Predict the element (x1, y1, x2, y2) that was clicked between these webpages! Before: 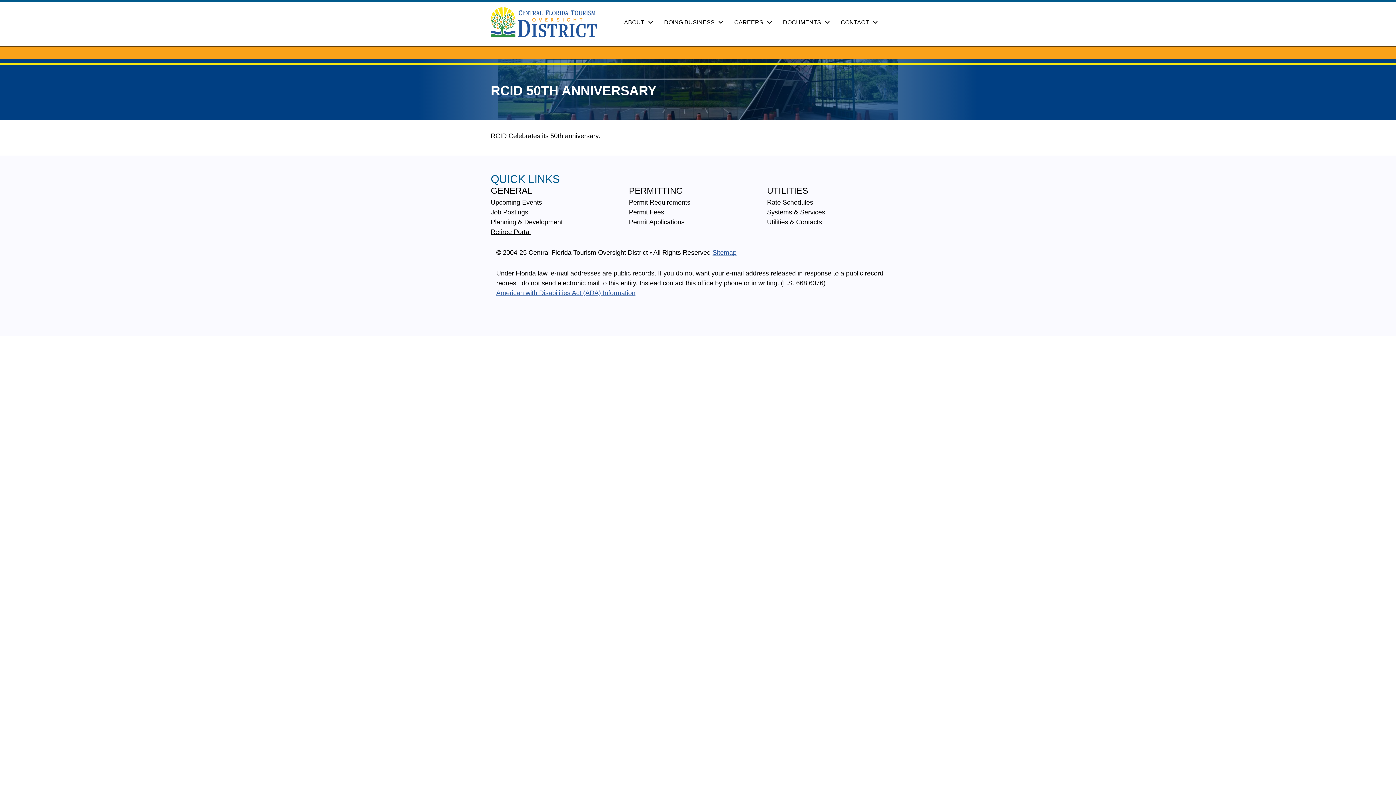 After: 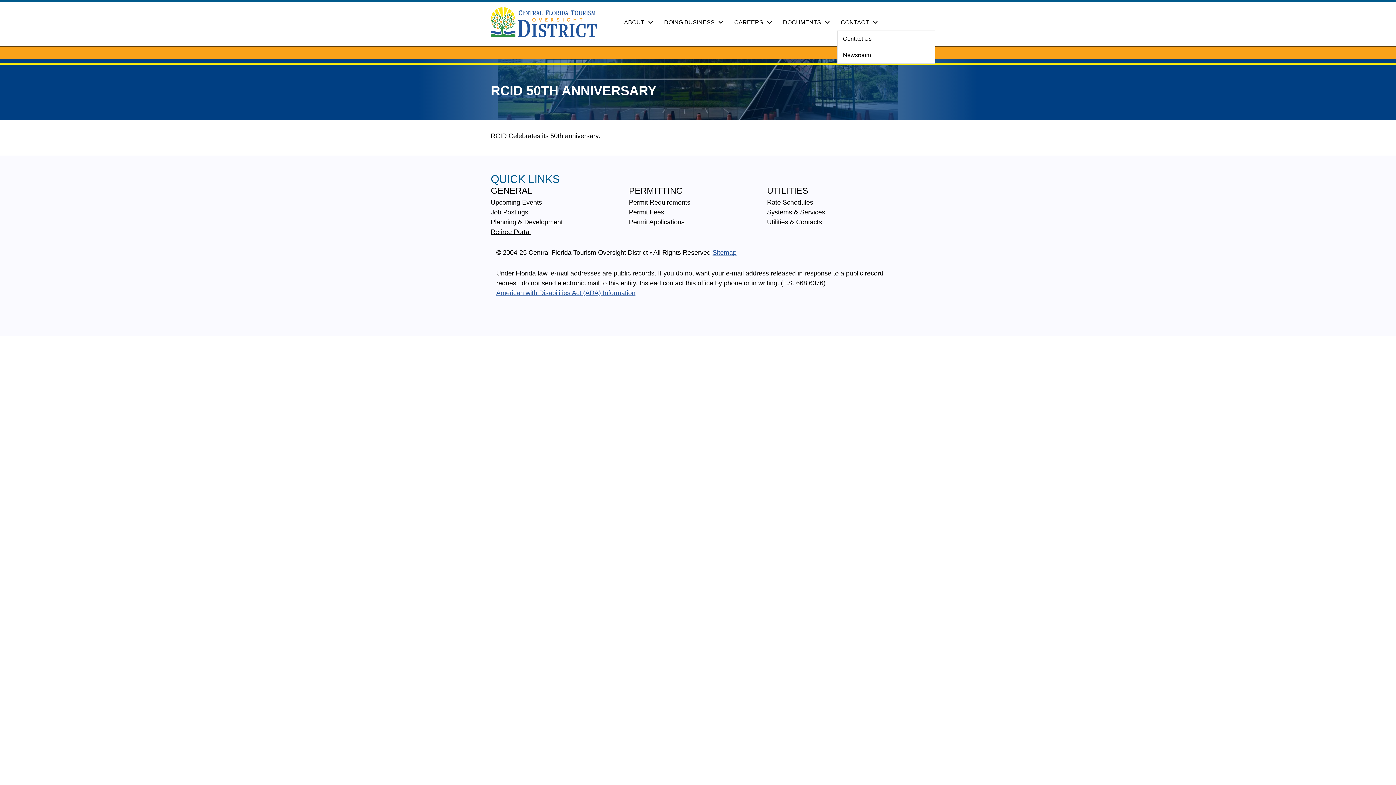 Action: bbox: (837, 14, 881, 30) label: CONTACT